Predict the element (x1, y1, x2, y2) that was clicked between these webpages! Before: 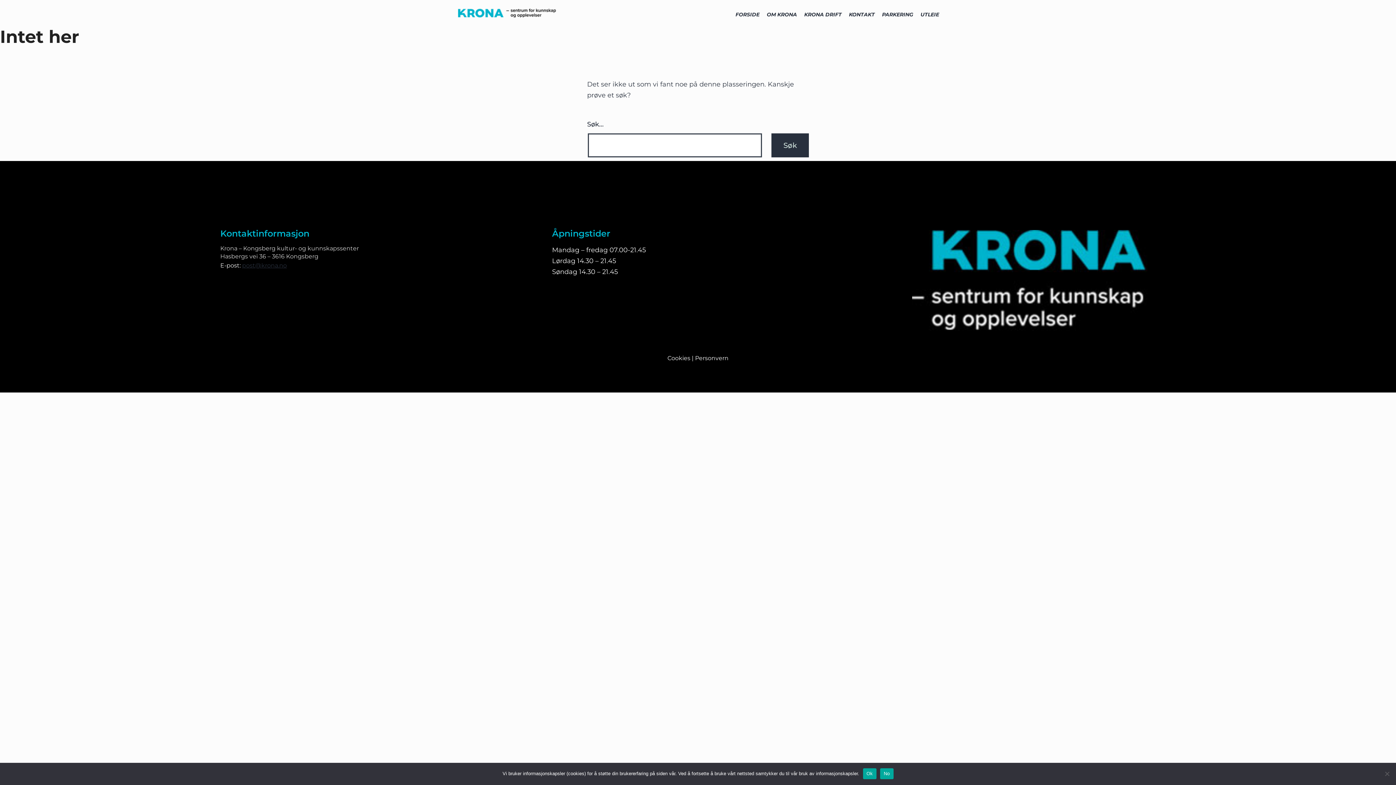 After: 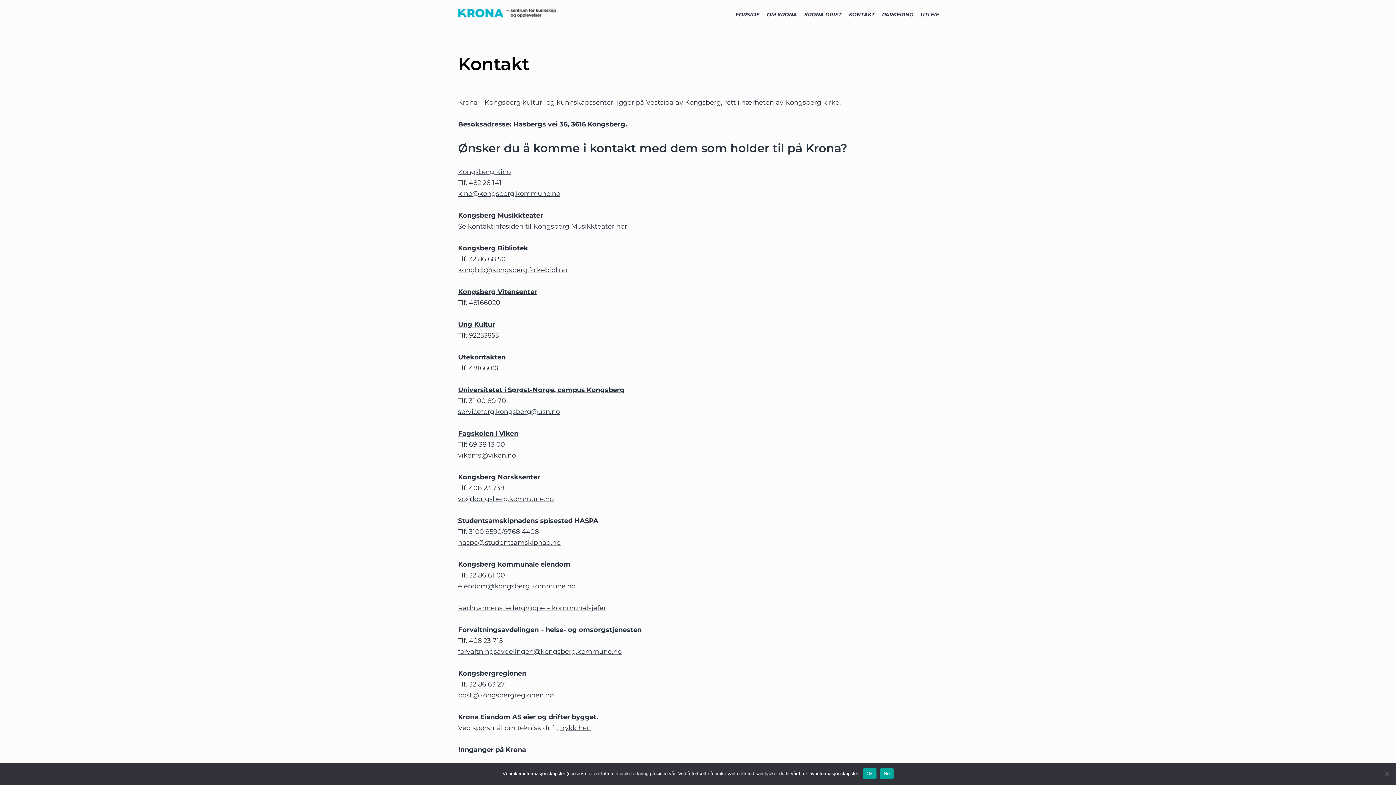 Action: label: KONTAKT bbox: (845, 9, 878, 20)